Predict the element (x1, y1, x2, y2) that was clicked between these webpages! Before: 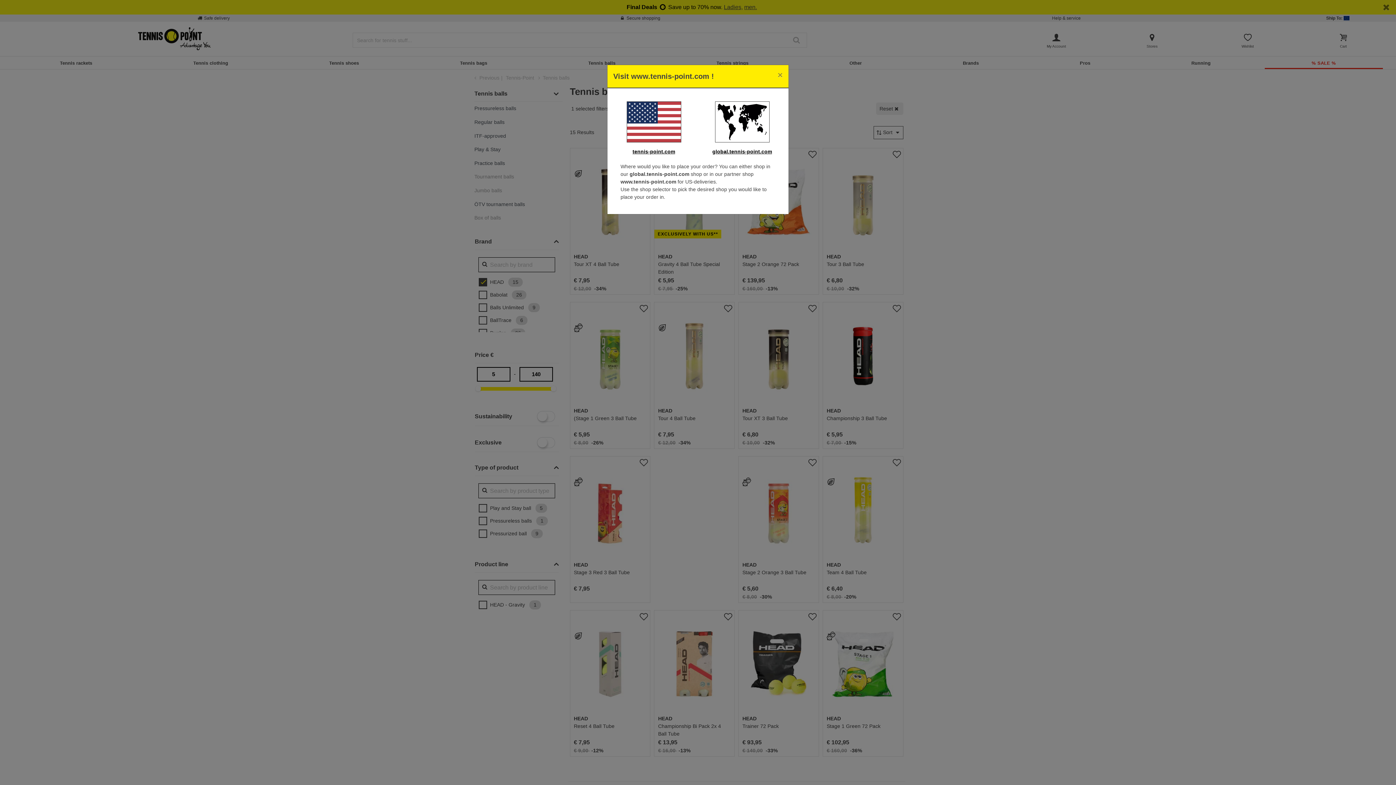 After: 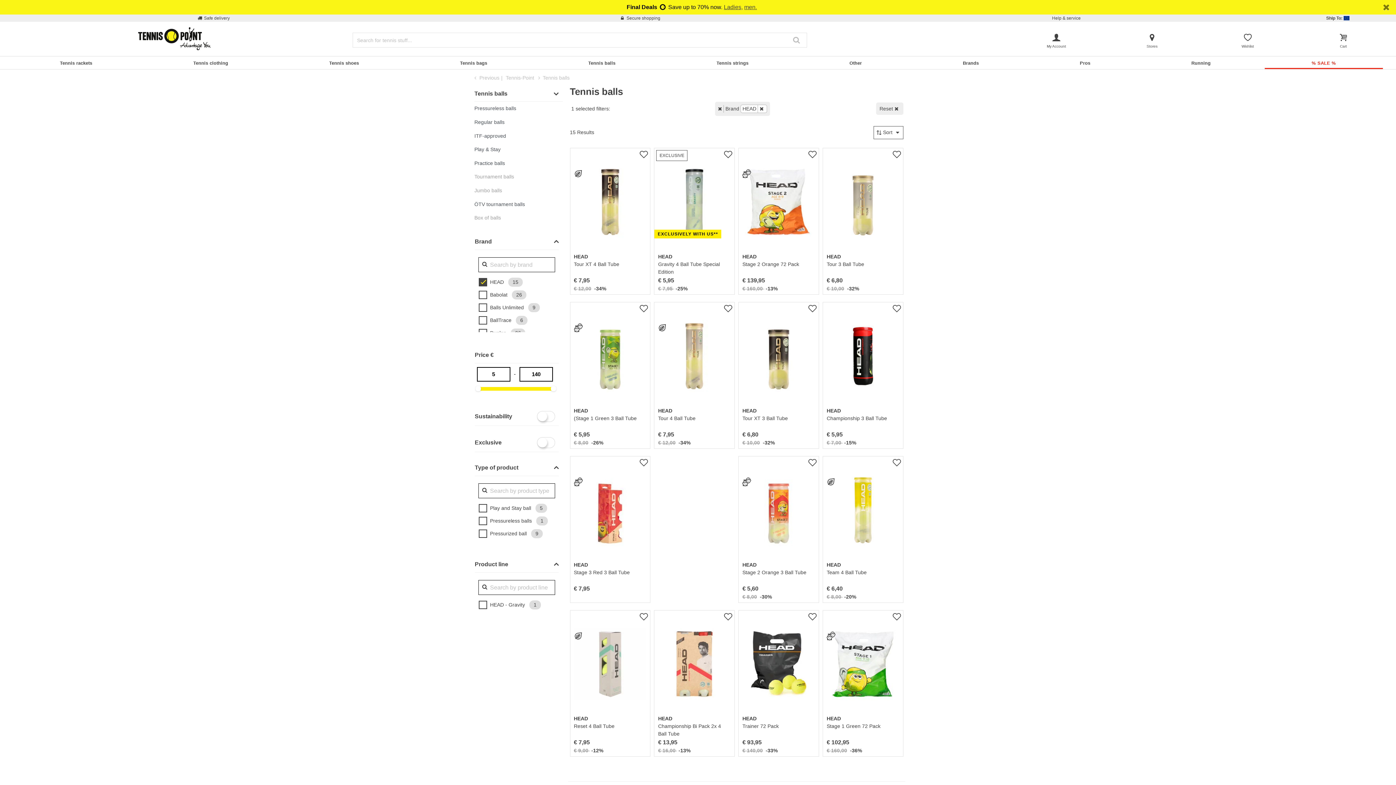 Action: bbox: (701, 101, 782, 142)